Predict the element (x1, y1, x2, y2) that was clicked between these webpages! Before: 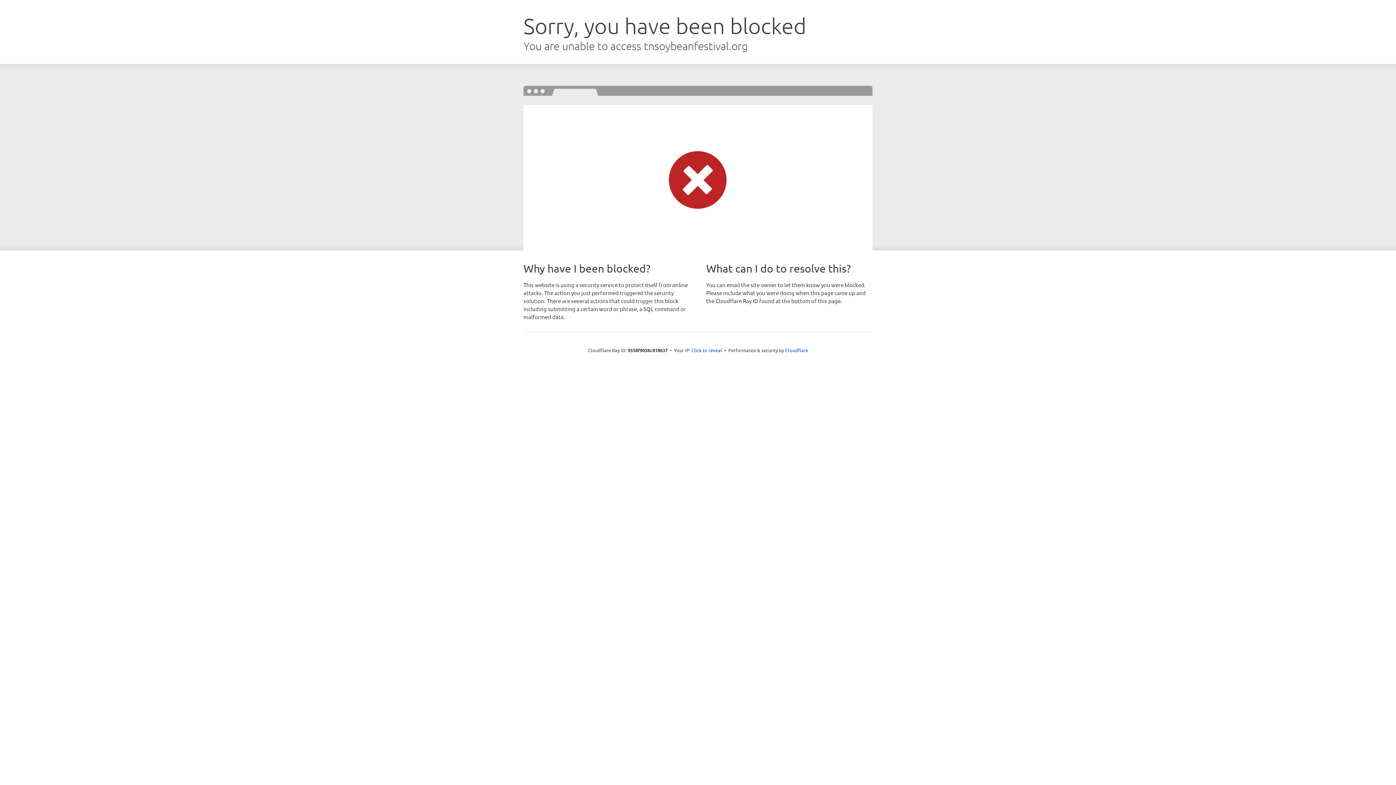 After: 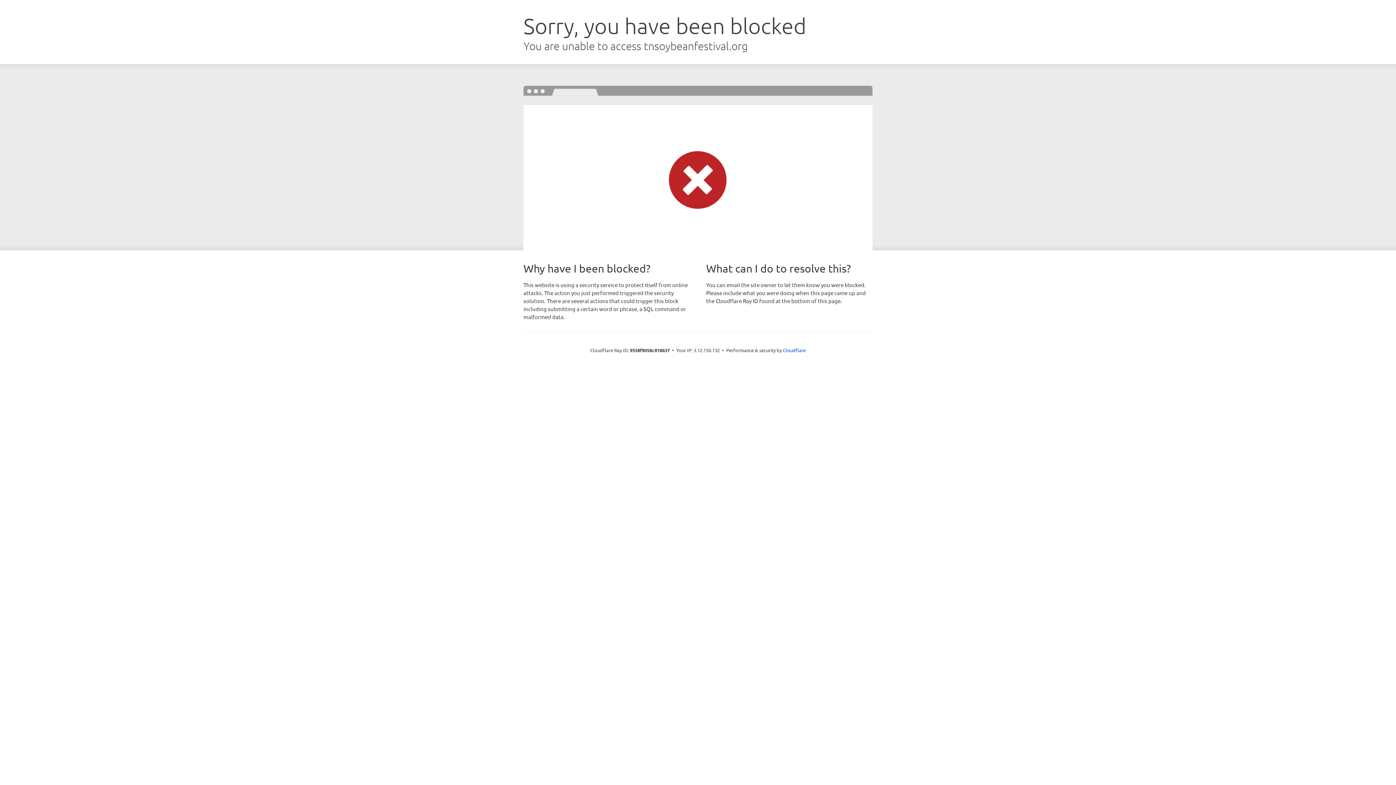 Action: label: Click to reveal bbox: (691, 346, 722, 353)